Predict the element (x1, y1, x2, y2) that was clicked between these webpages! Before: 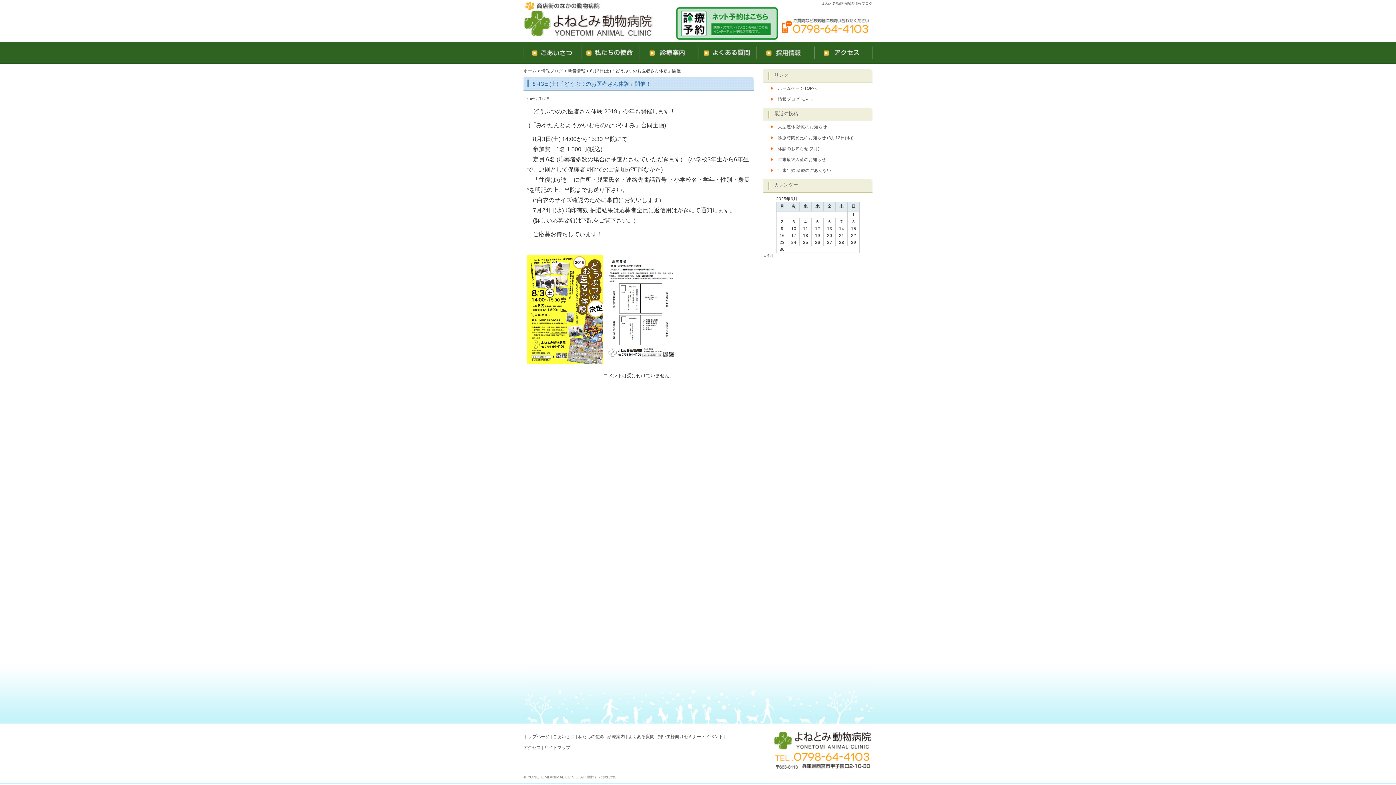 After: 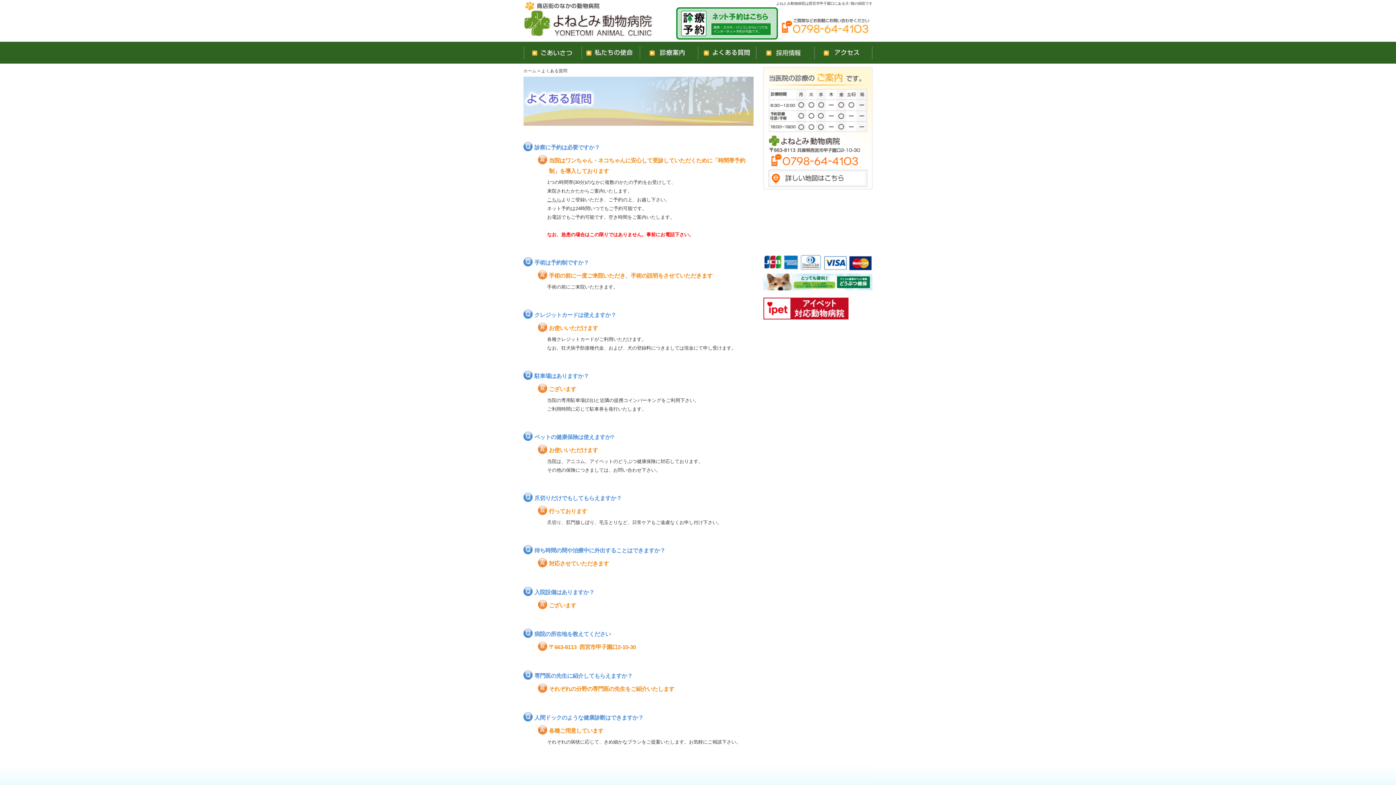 Action: bbox: (628, 734, 654, 739) label: よくある質問